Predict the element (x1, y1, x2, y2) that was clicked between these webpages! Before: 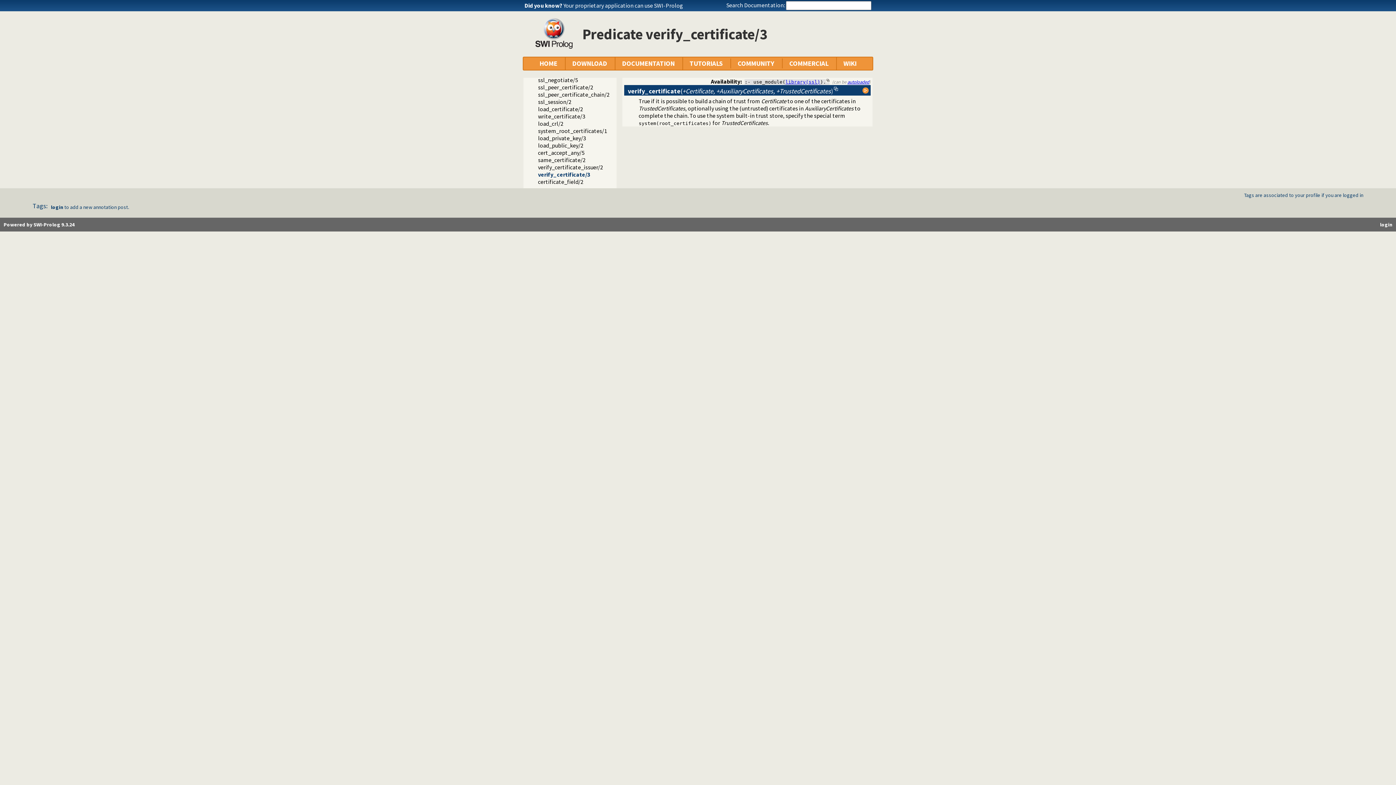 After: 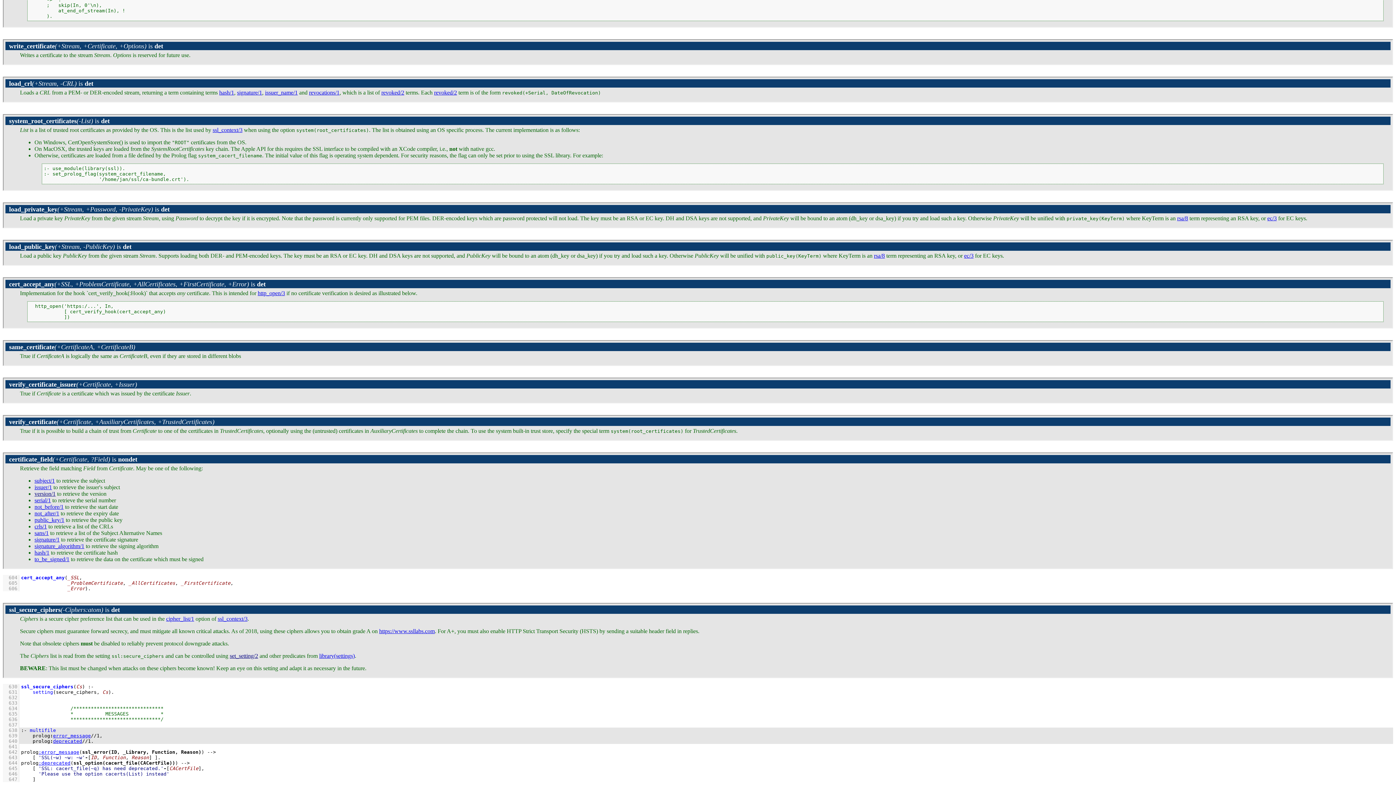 Action: bbox: (862, 87, 869, 95)